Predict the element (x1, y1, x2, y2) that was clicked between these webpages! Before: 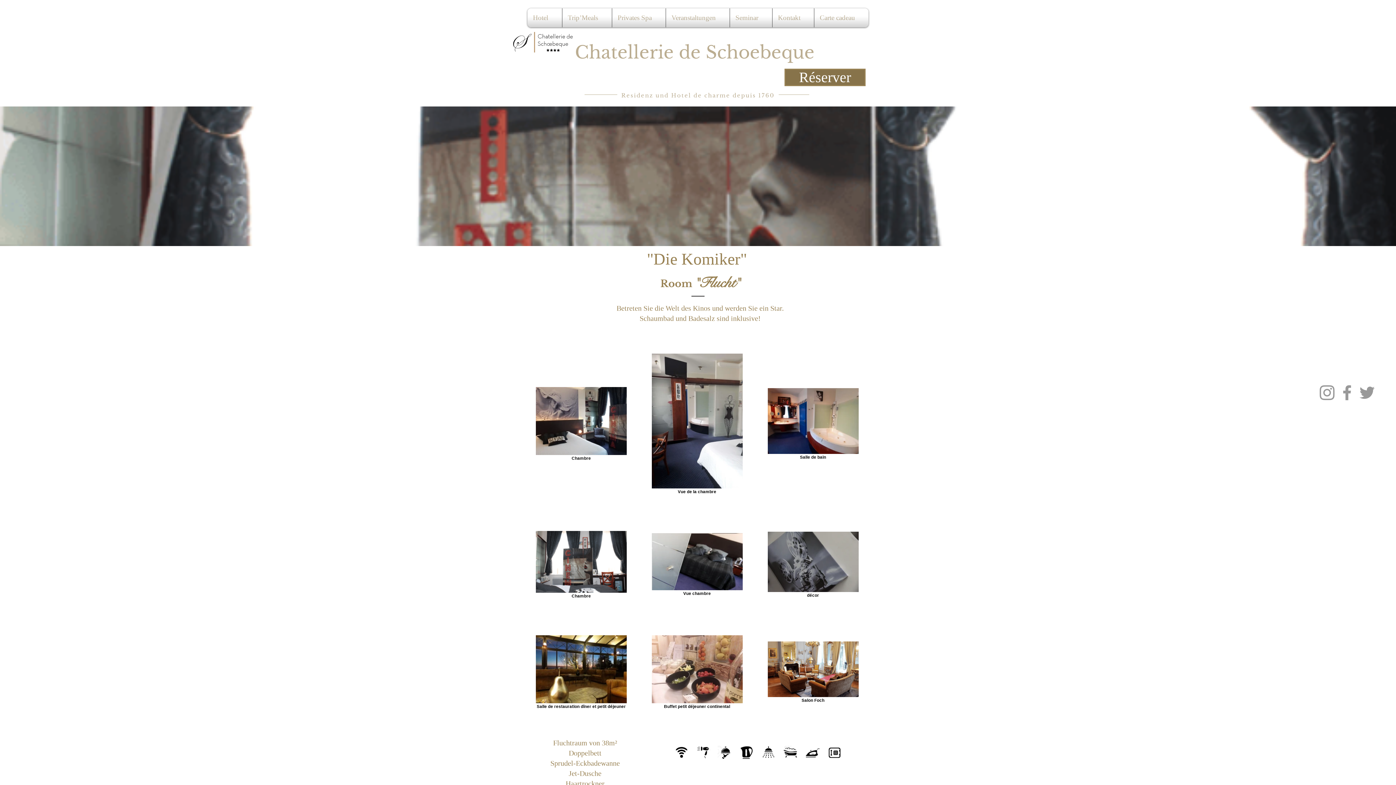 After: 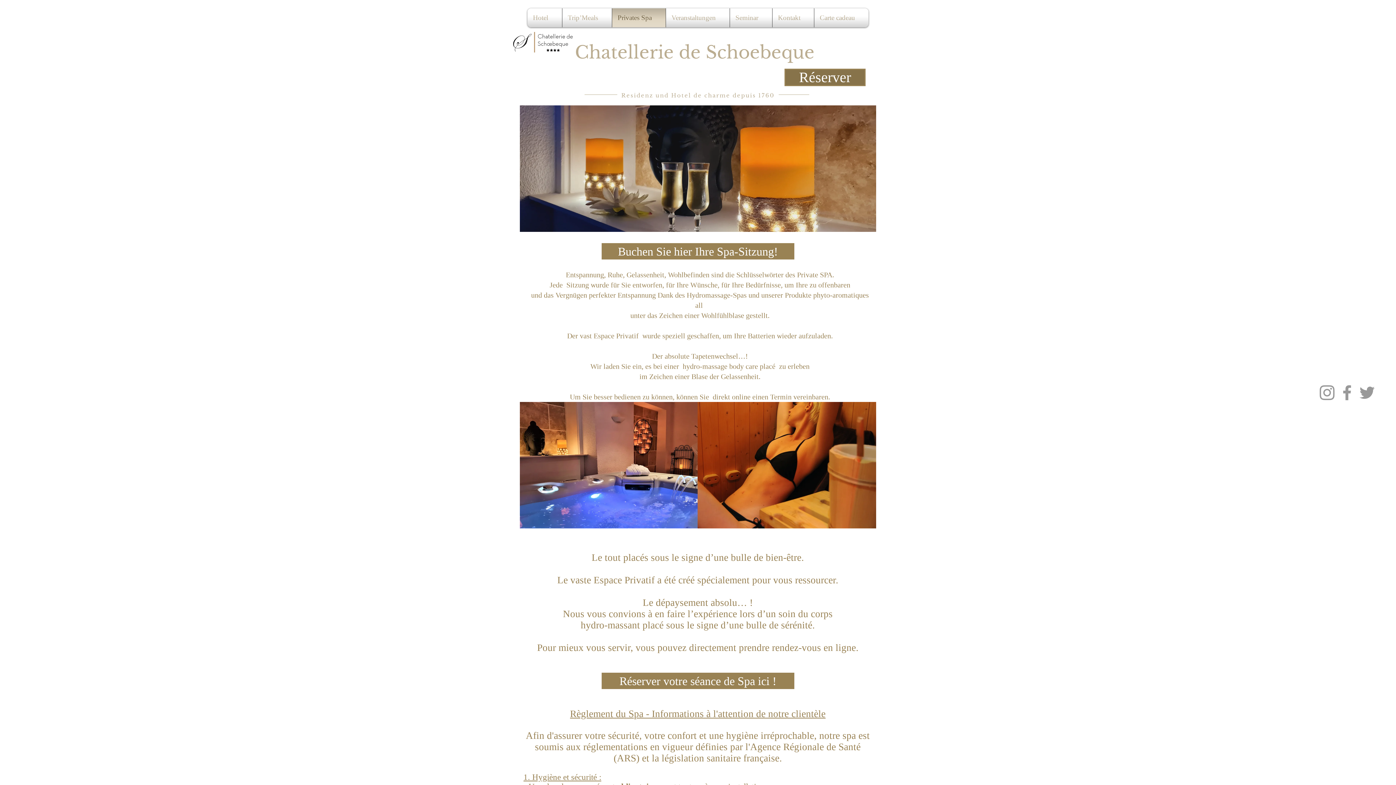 Action: label: Privates Spa bbox: (614, 8, 664, 27)